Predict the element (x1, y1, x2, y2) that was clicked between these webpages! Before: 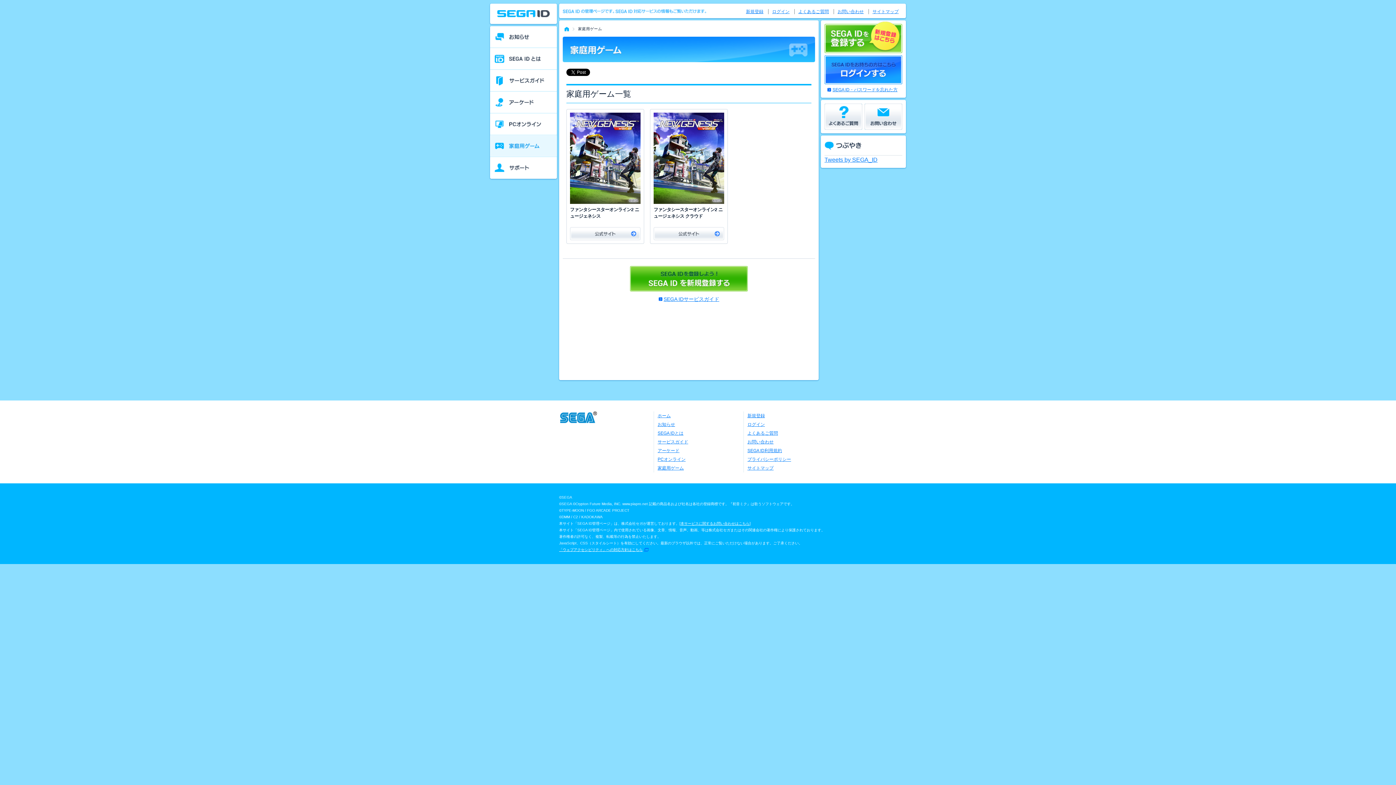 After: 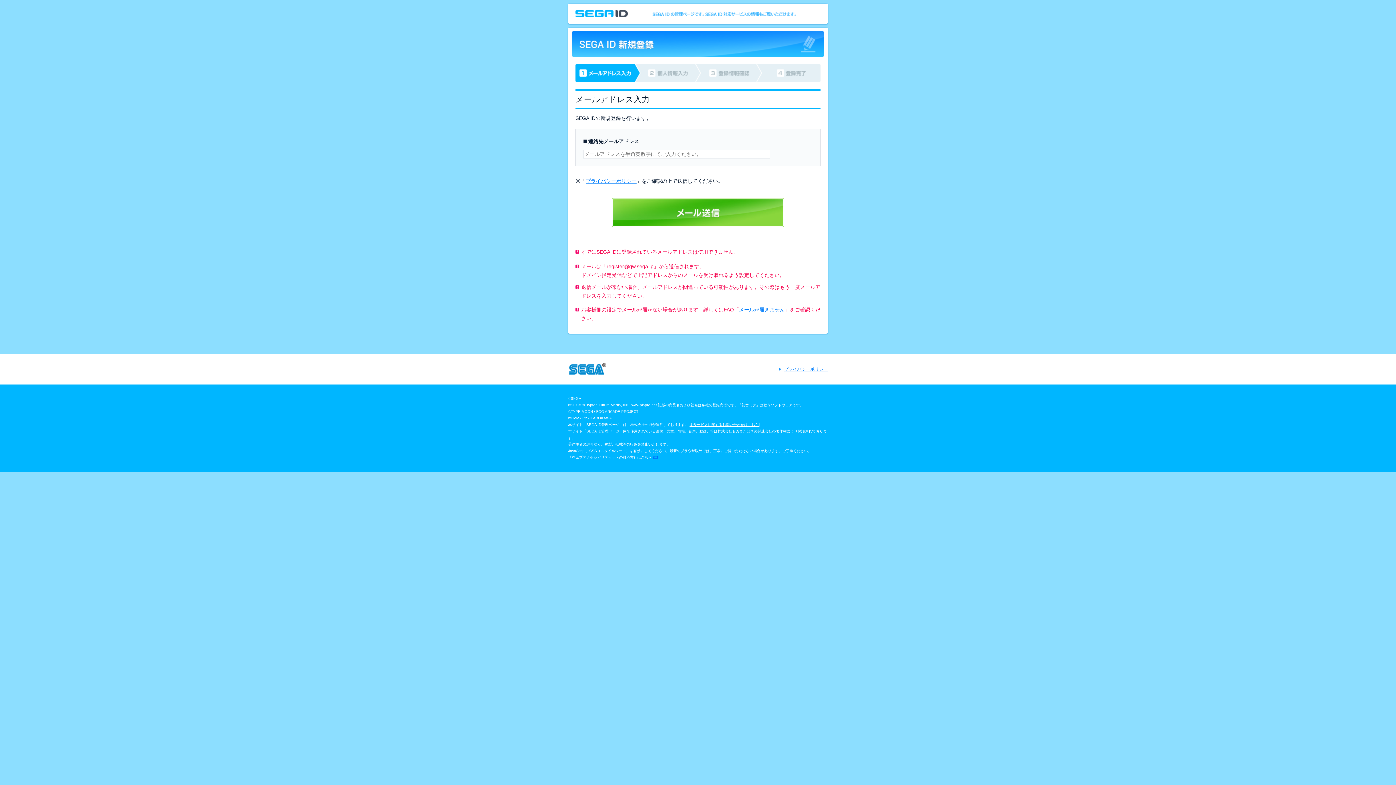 Action: bbox: (824, 20, 902, 53)